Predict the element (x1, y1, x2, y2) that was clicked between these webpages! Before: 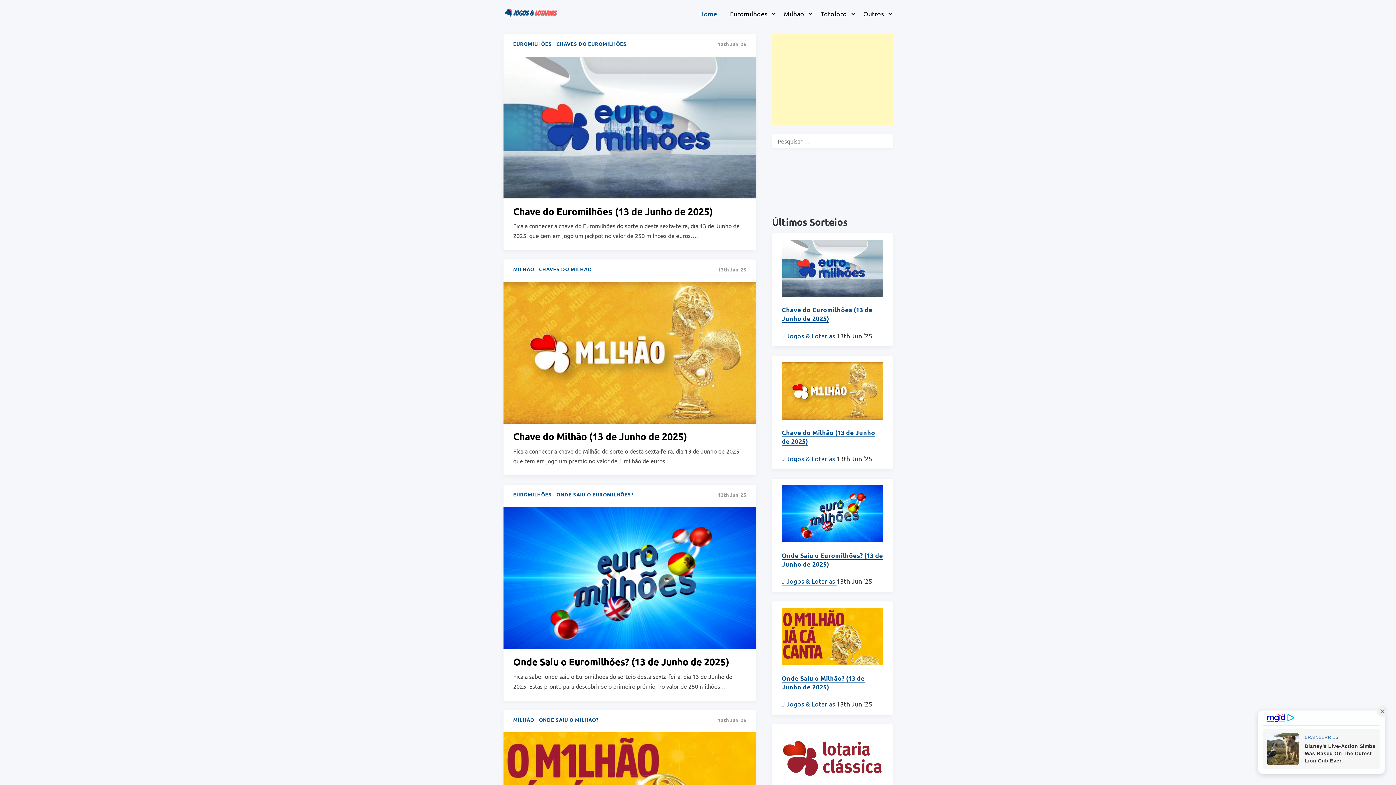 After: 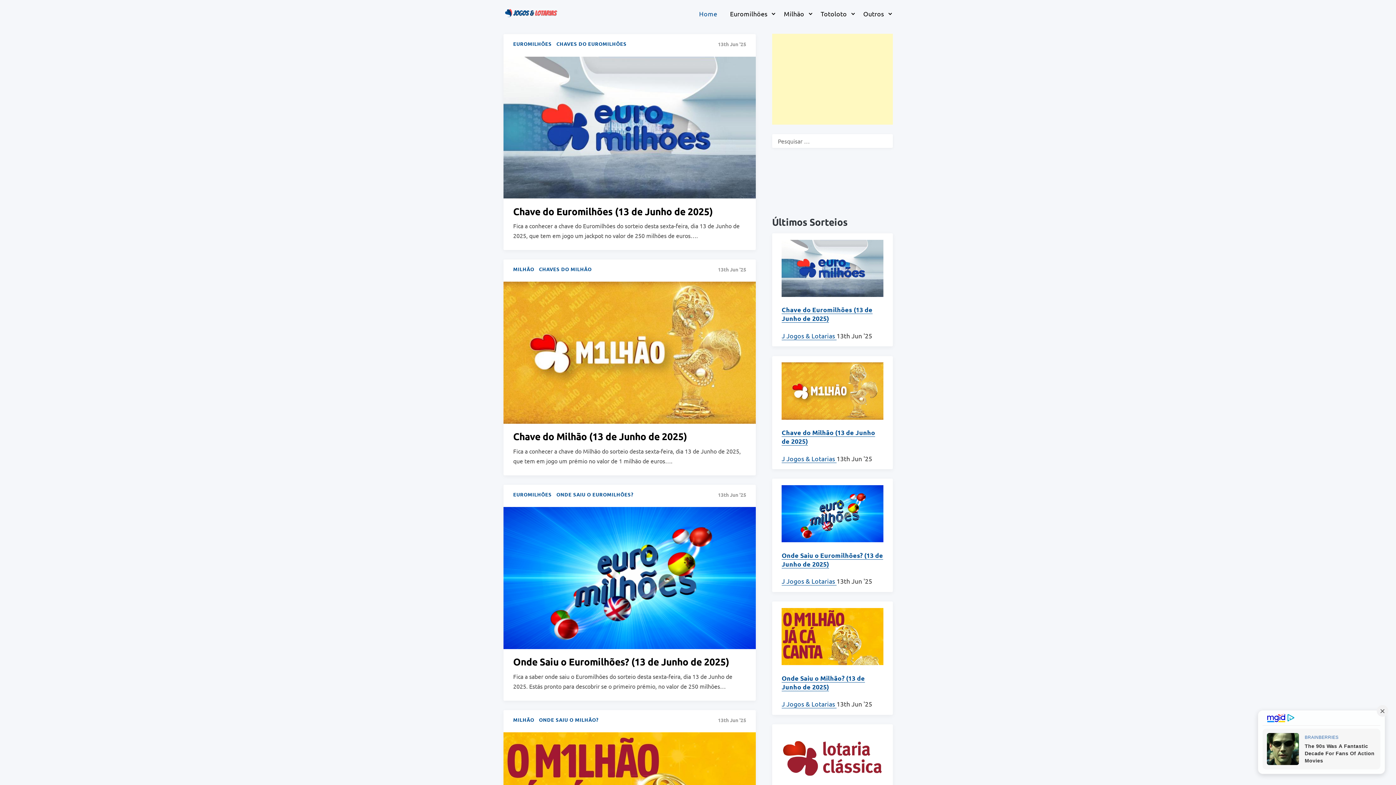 Action: label: Home bbox: (694, 6, 722, 21)